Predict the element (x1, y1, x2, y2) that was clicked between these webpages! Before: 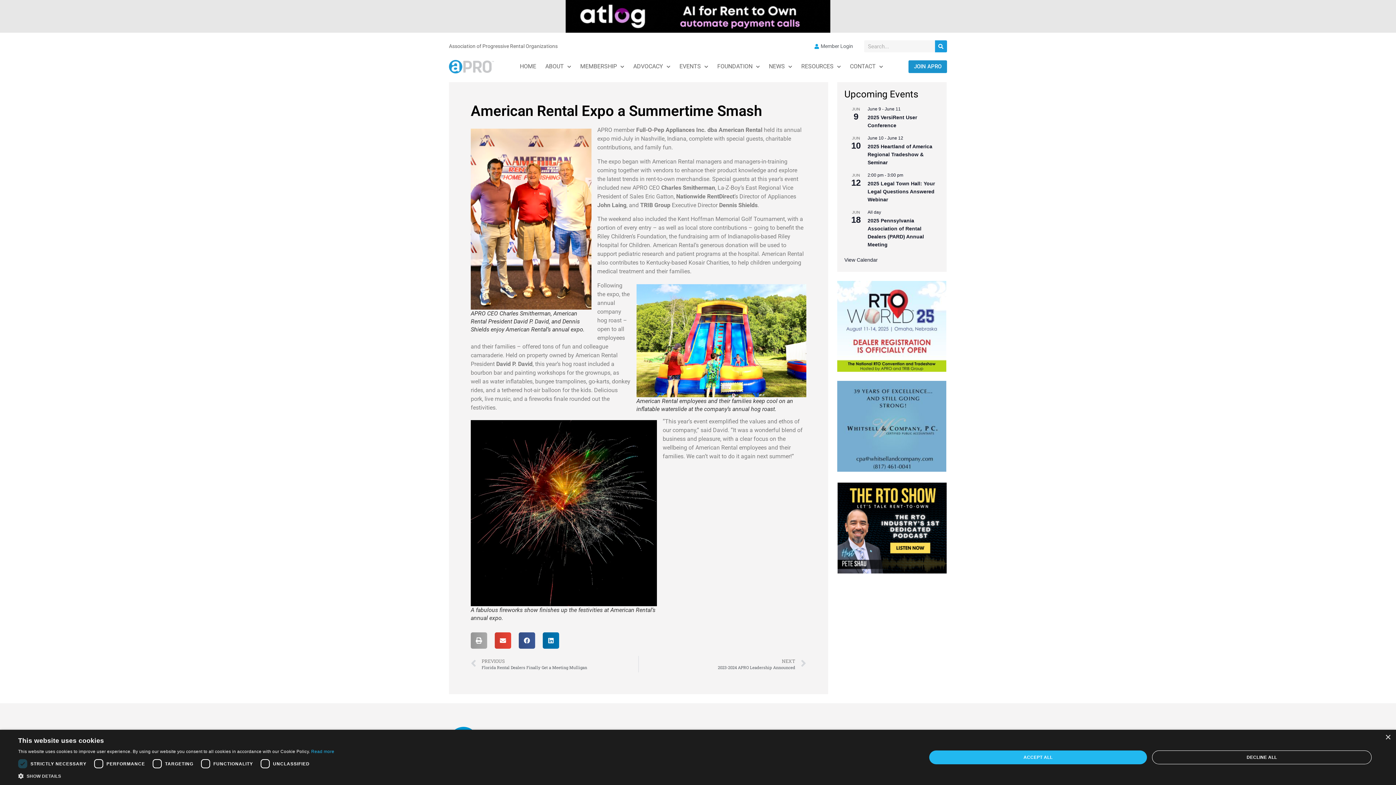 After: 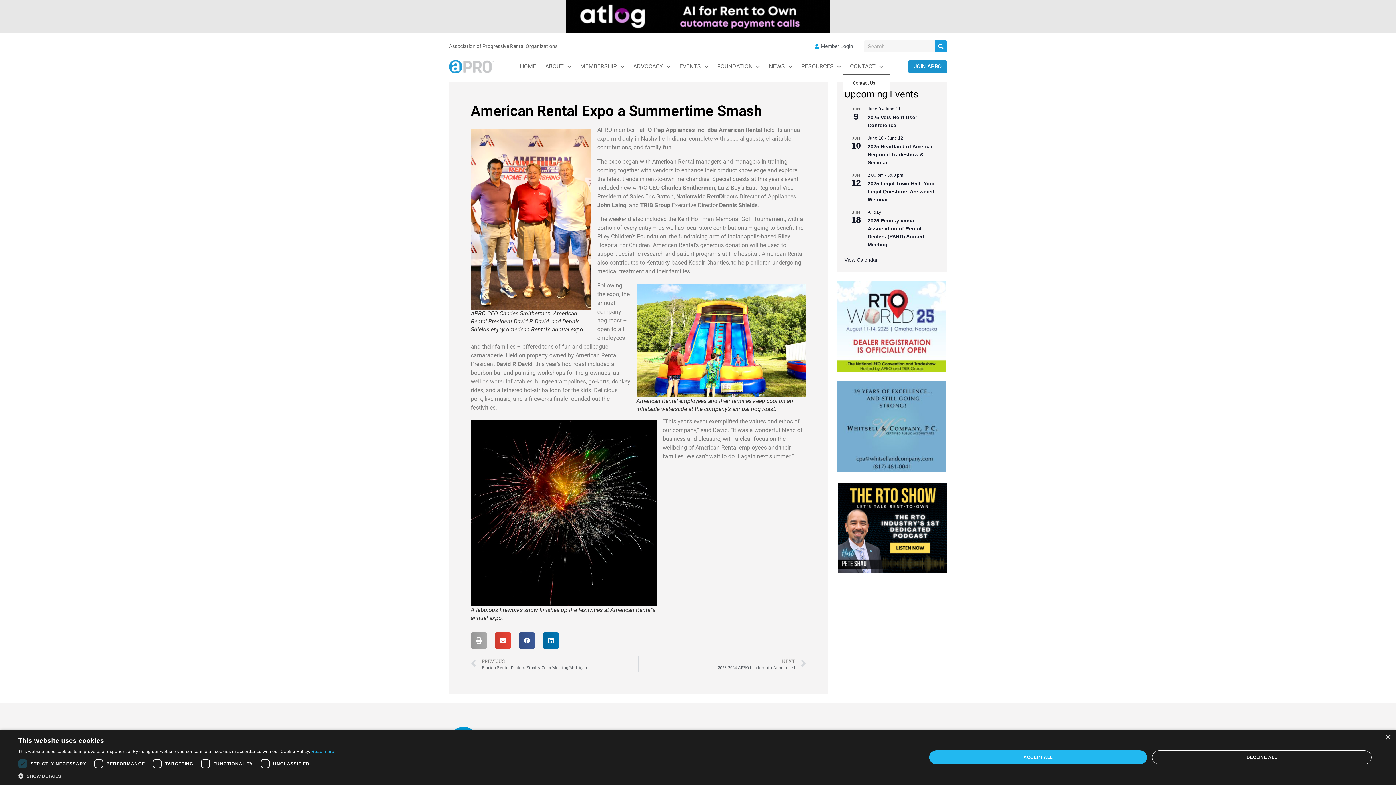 Action: bbox: (842, 58, 890, 75) label: CONTACT